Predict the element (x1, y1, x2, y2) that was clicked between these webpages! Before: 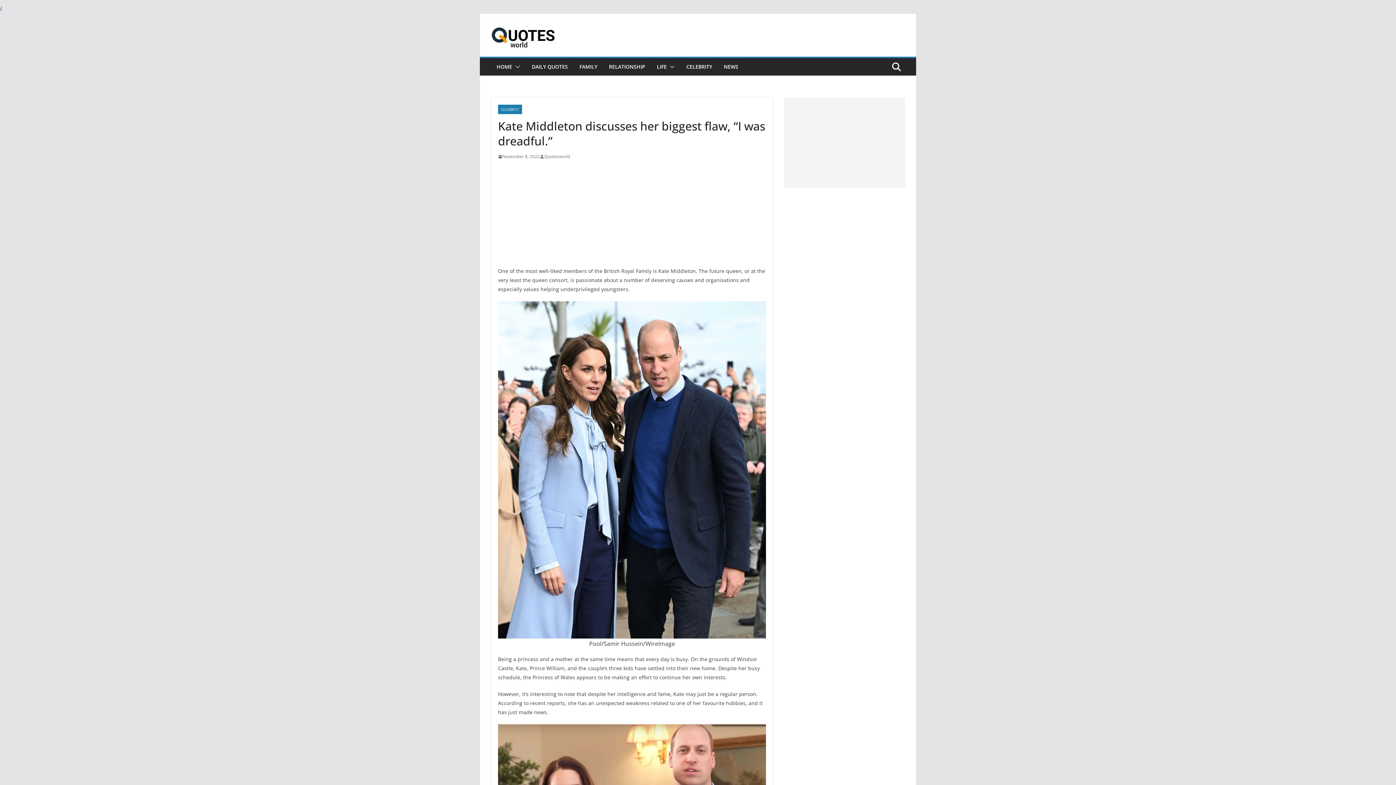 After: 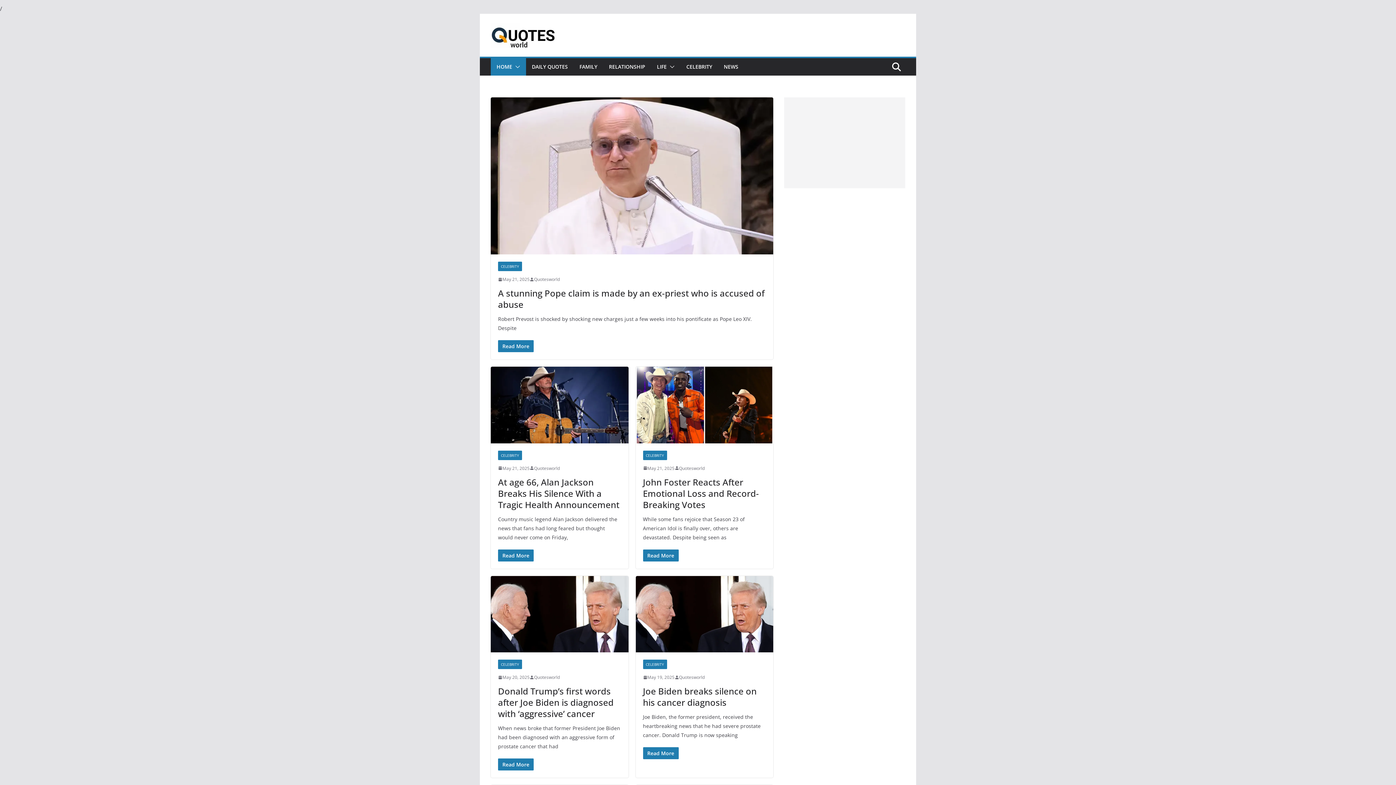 Action: bbox: (496, 61, 512, 72) label: HOME